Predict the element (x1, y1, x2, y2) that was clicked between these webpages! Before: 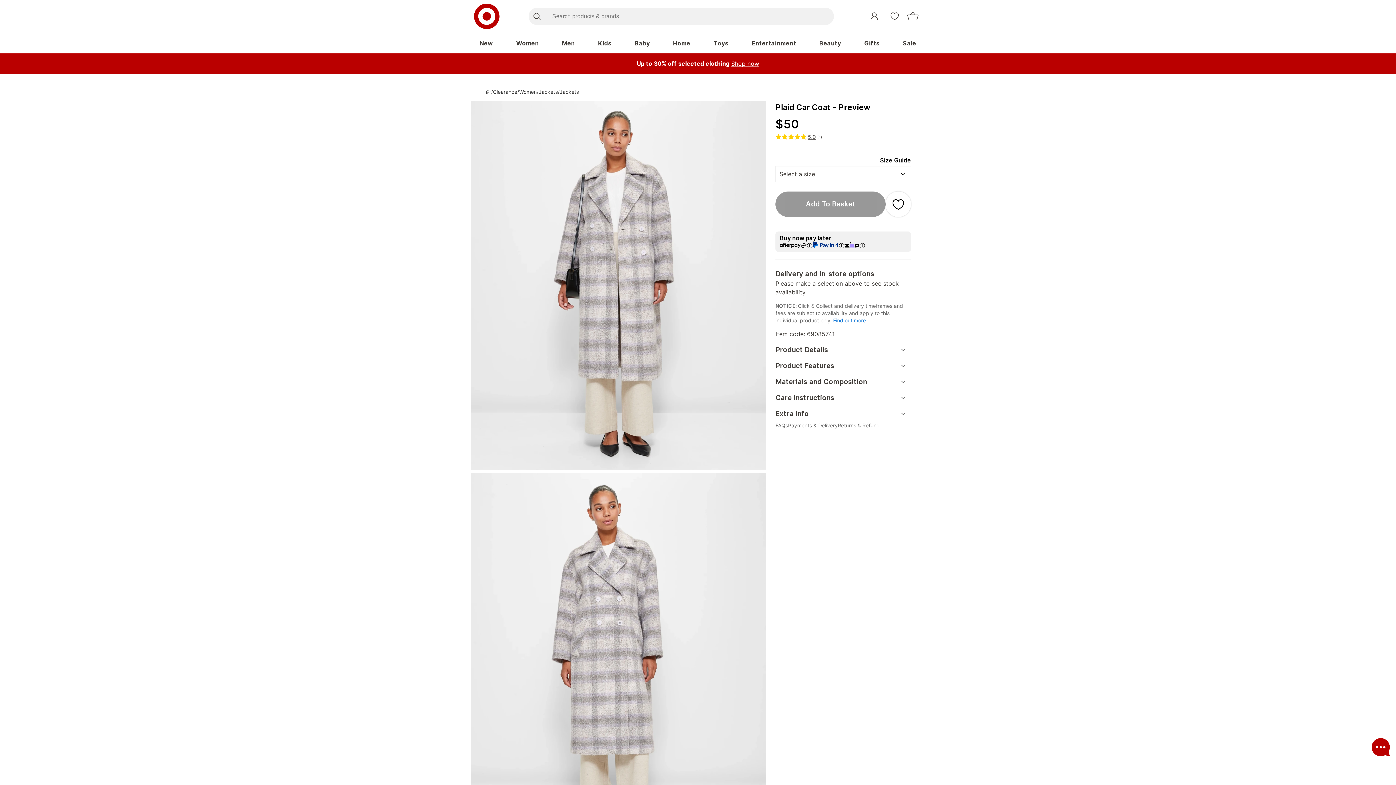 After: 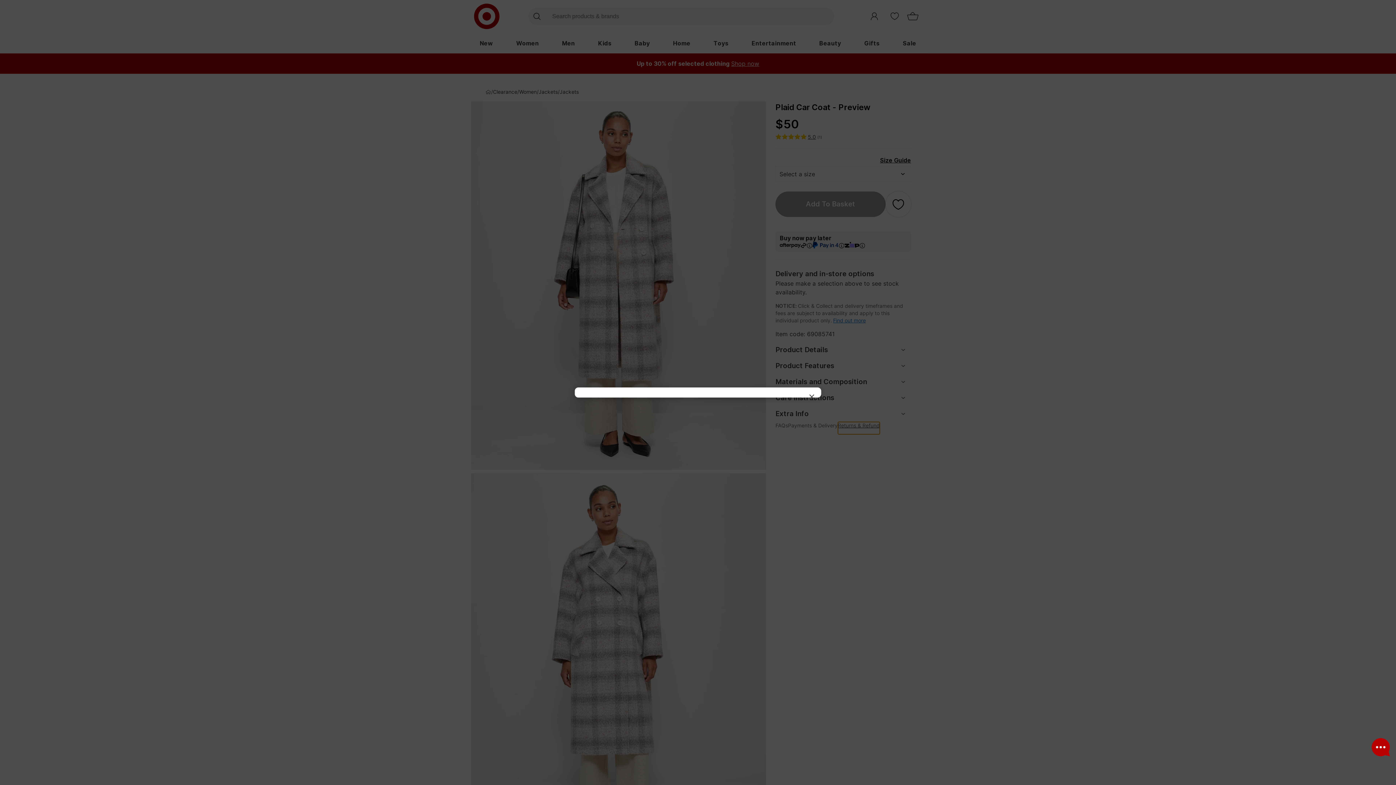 Action: bbox: (838, 422, 880, 434) label: Returns & Refund